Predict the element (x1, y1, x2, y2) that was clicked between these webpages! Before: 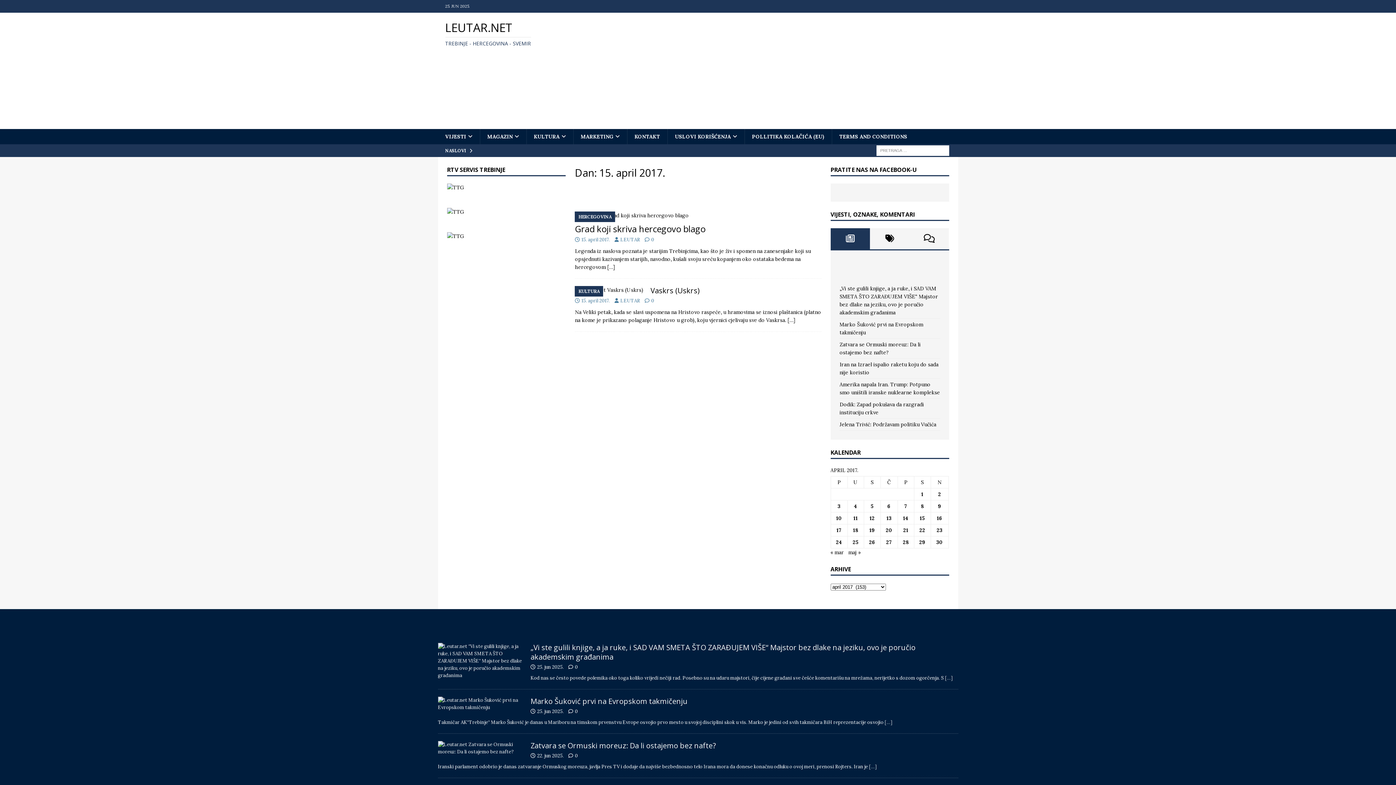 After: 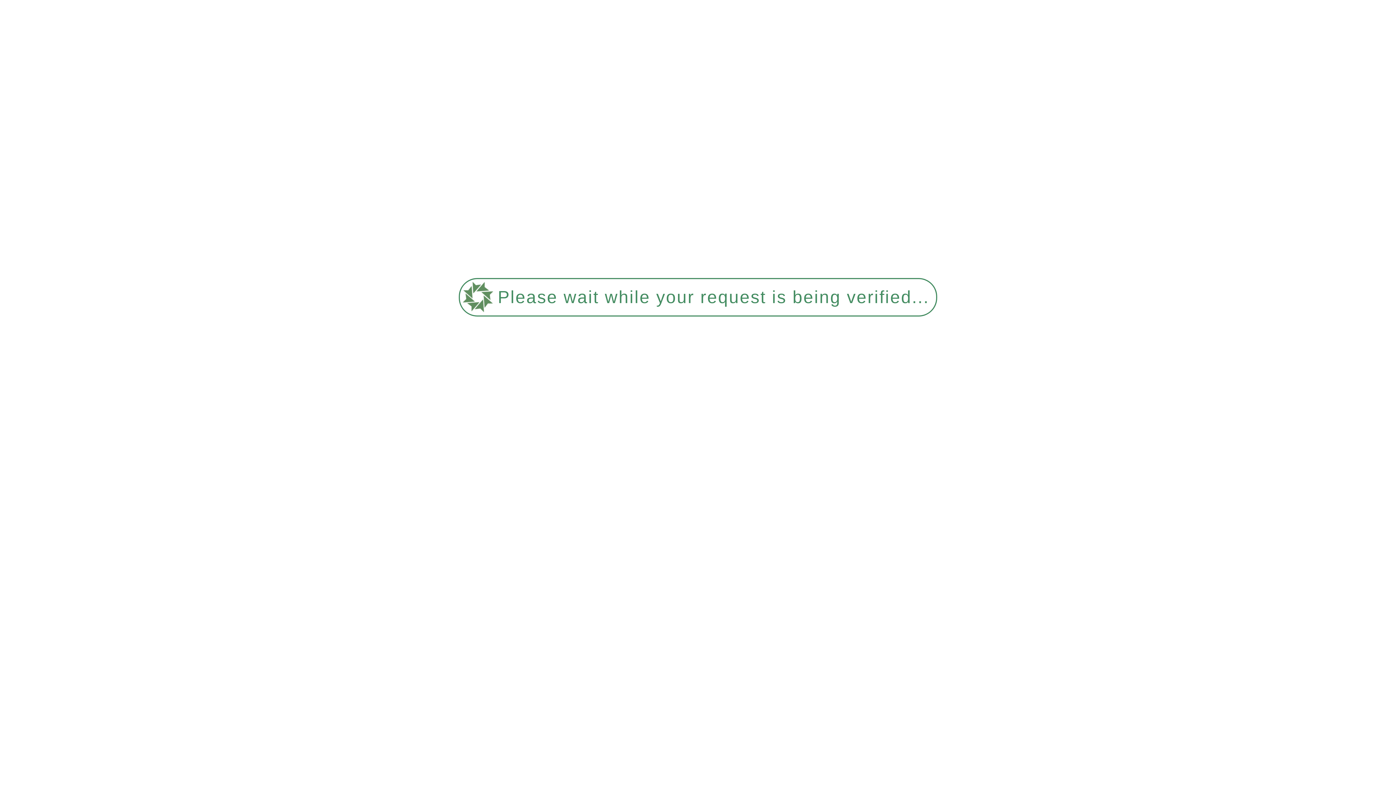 Action: label: Članak je objavljen 26. April 2017. bbox: (869, 539, 875, 545)